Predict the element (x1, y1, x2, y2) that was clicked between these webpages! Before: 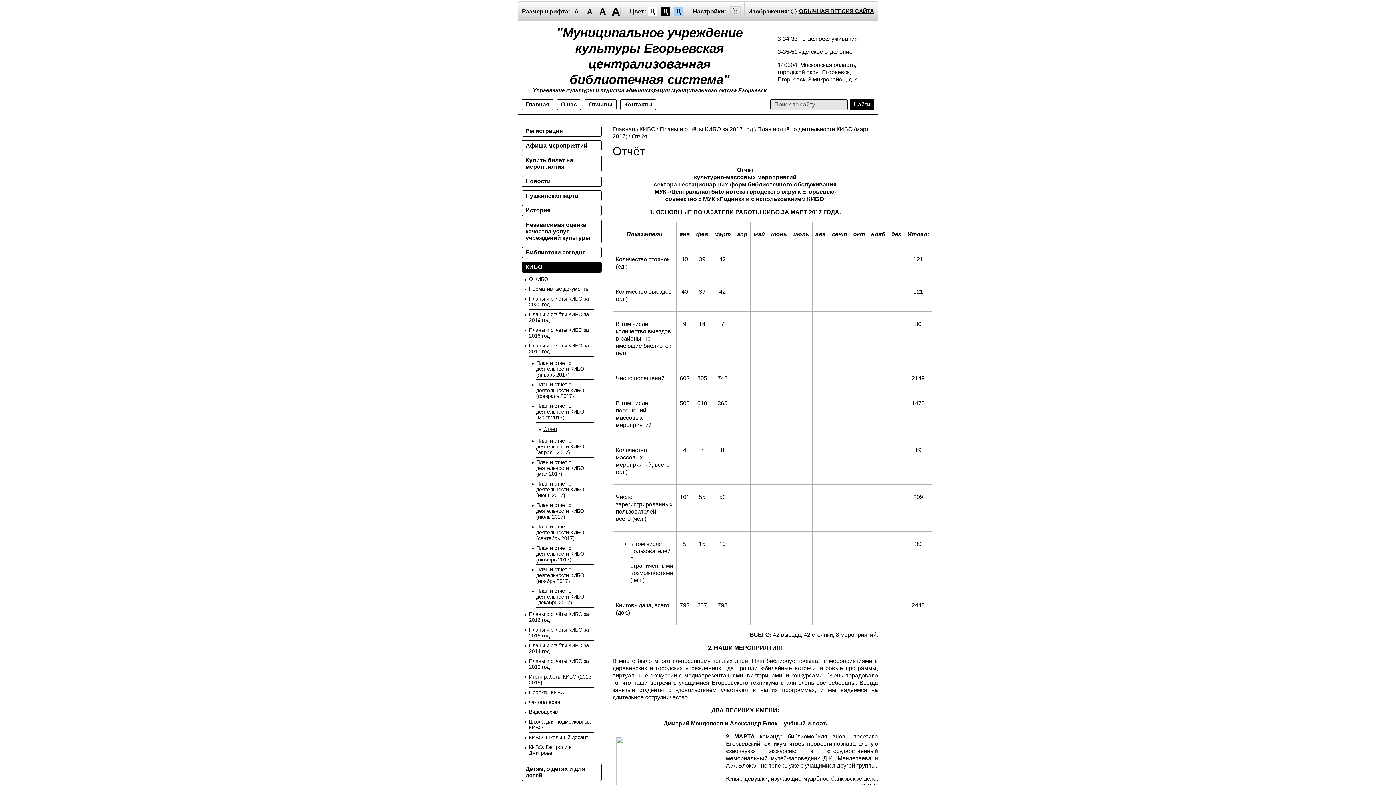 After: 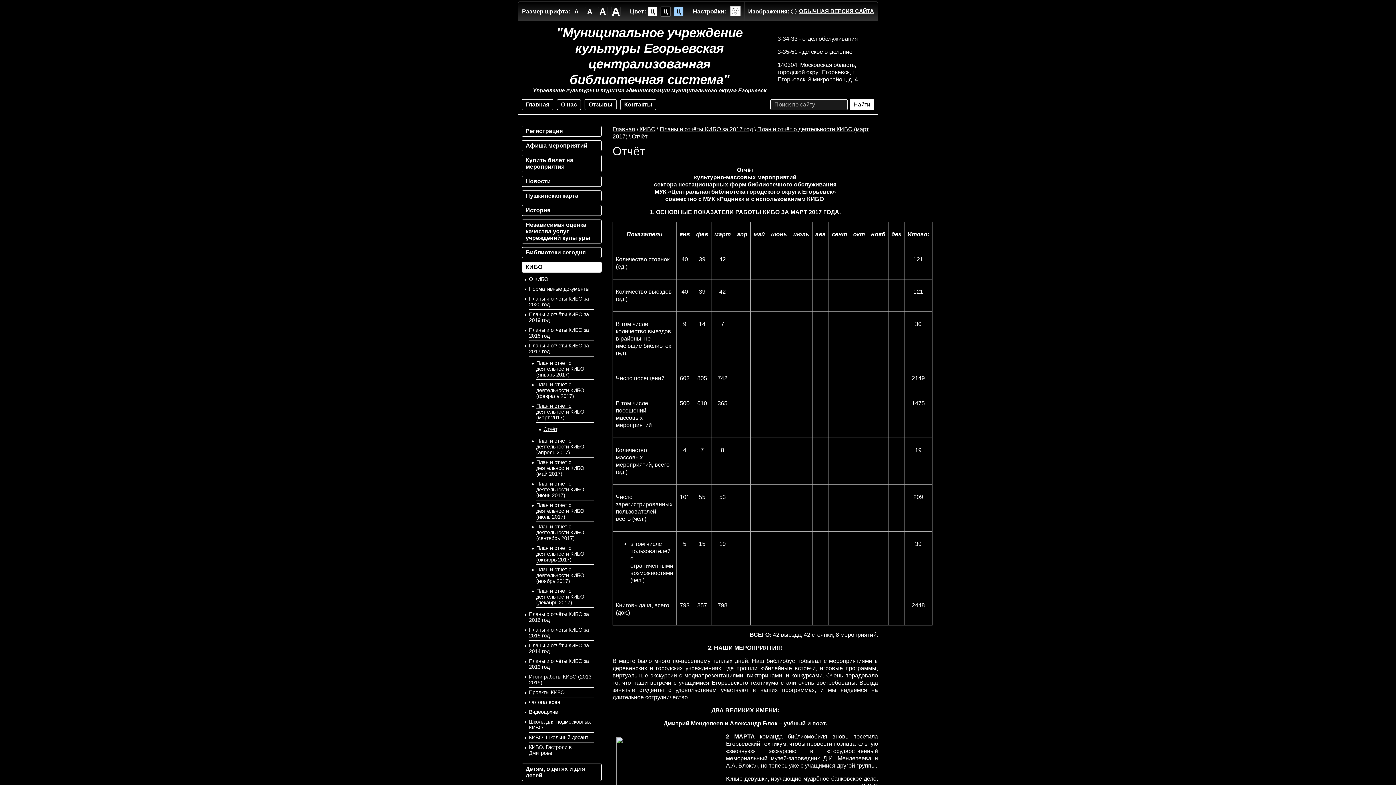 Action: bbox: (661, 6, 670, 16) label: Ц